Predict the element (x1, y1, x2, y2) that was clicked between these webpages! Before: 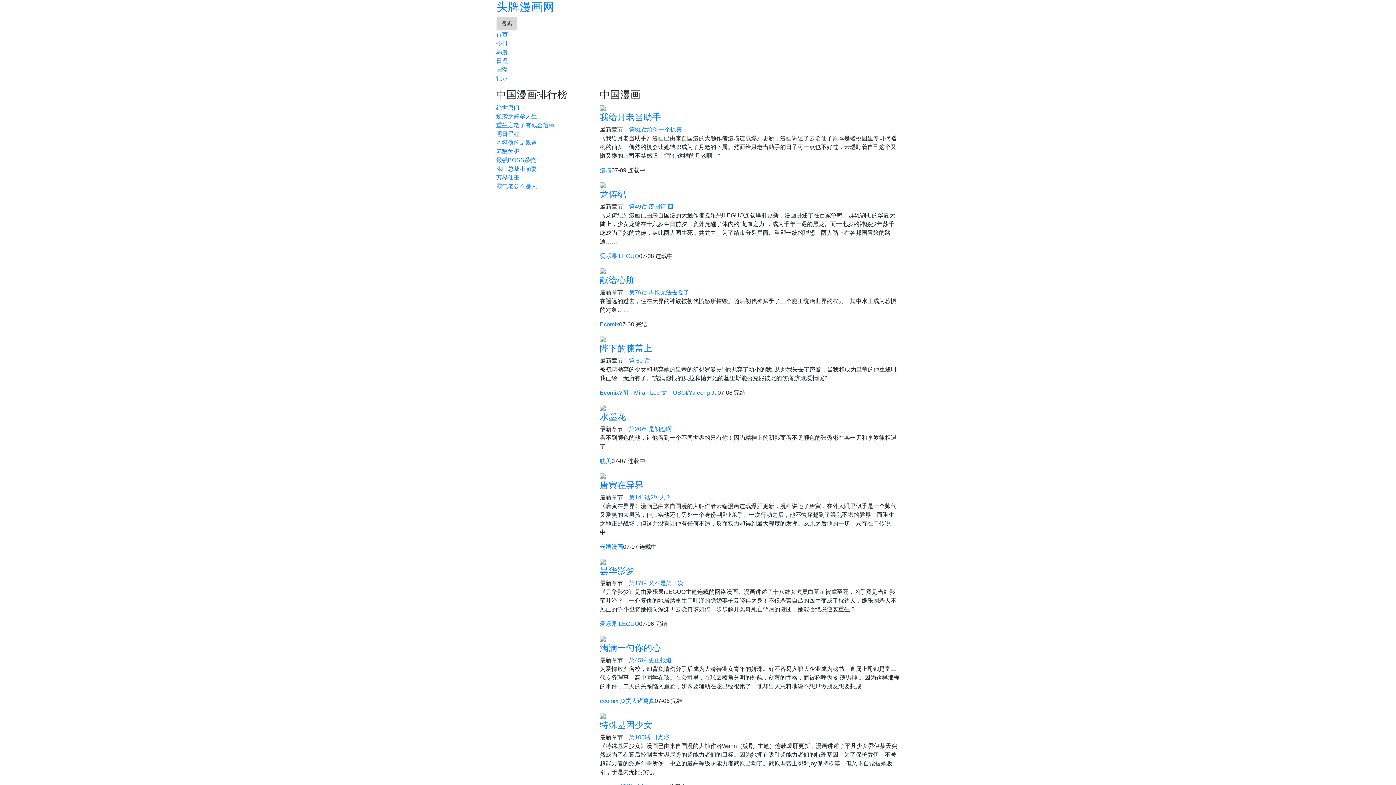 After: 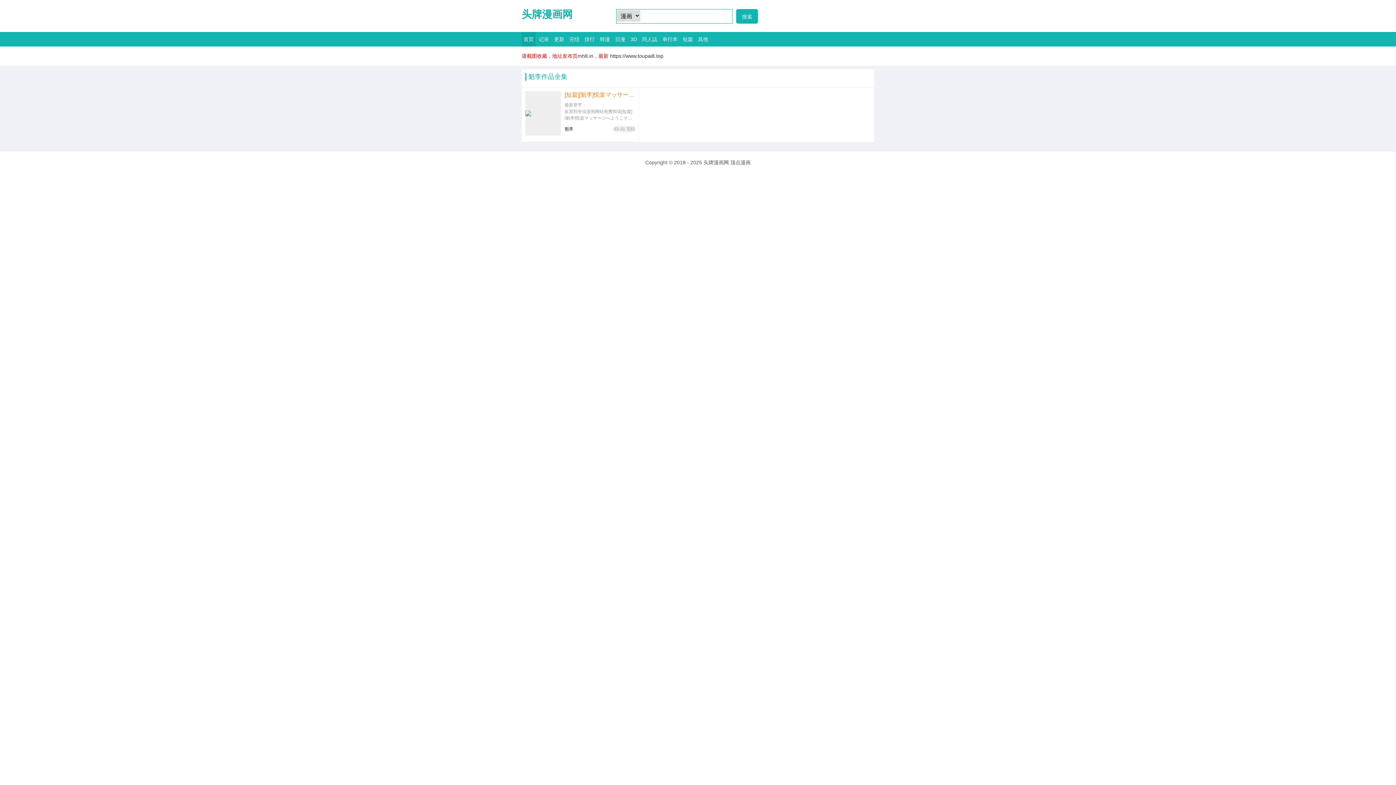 Action: bbox: (600, 253, 639, 259) label: 爱乐果iLEGUO